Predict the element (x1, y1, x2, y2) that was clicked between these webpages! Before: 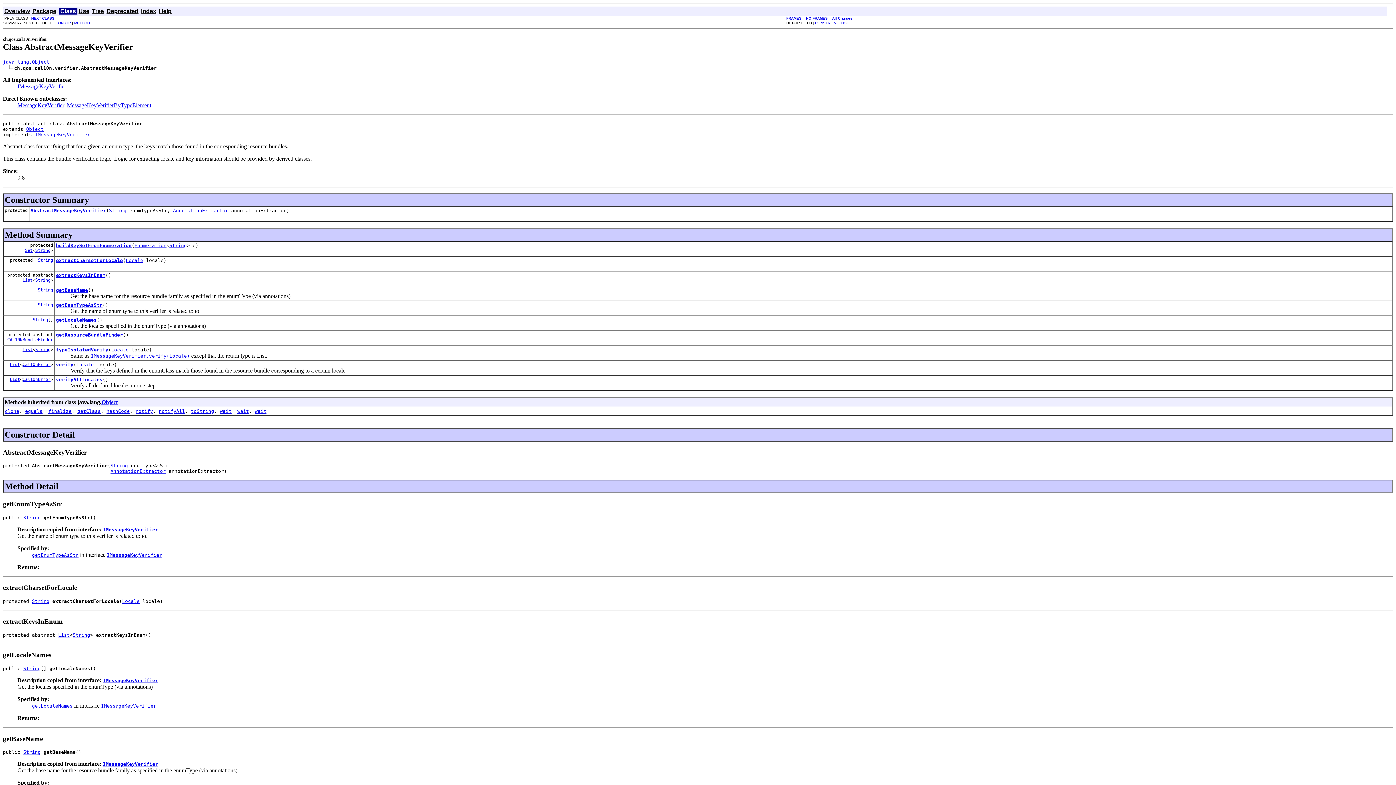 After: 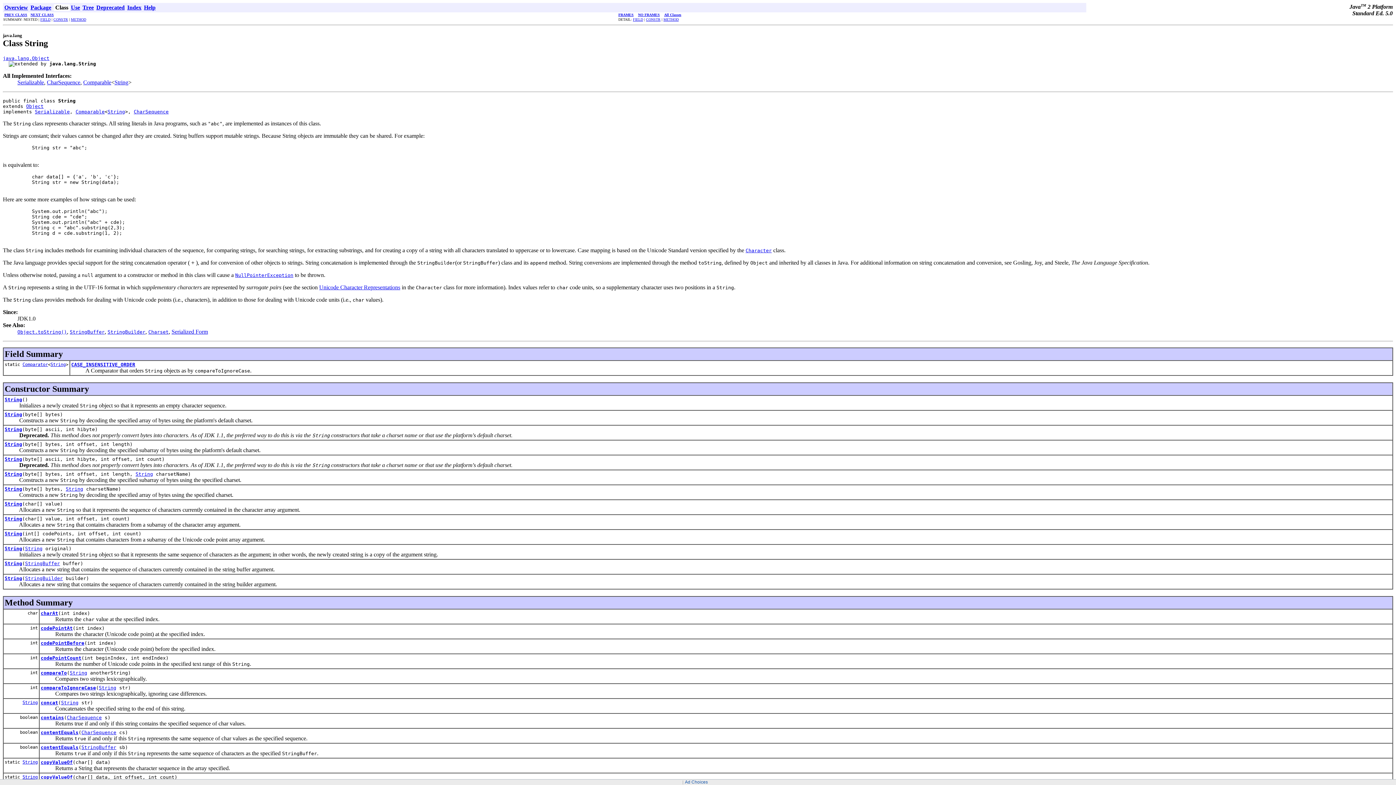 Action: label: String bbox: (109, 207, 126, 213)